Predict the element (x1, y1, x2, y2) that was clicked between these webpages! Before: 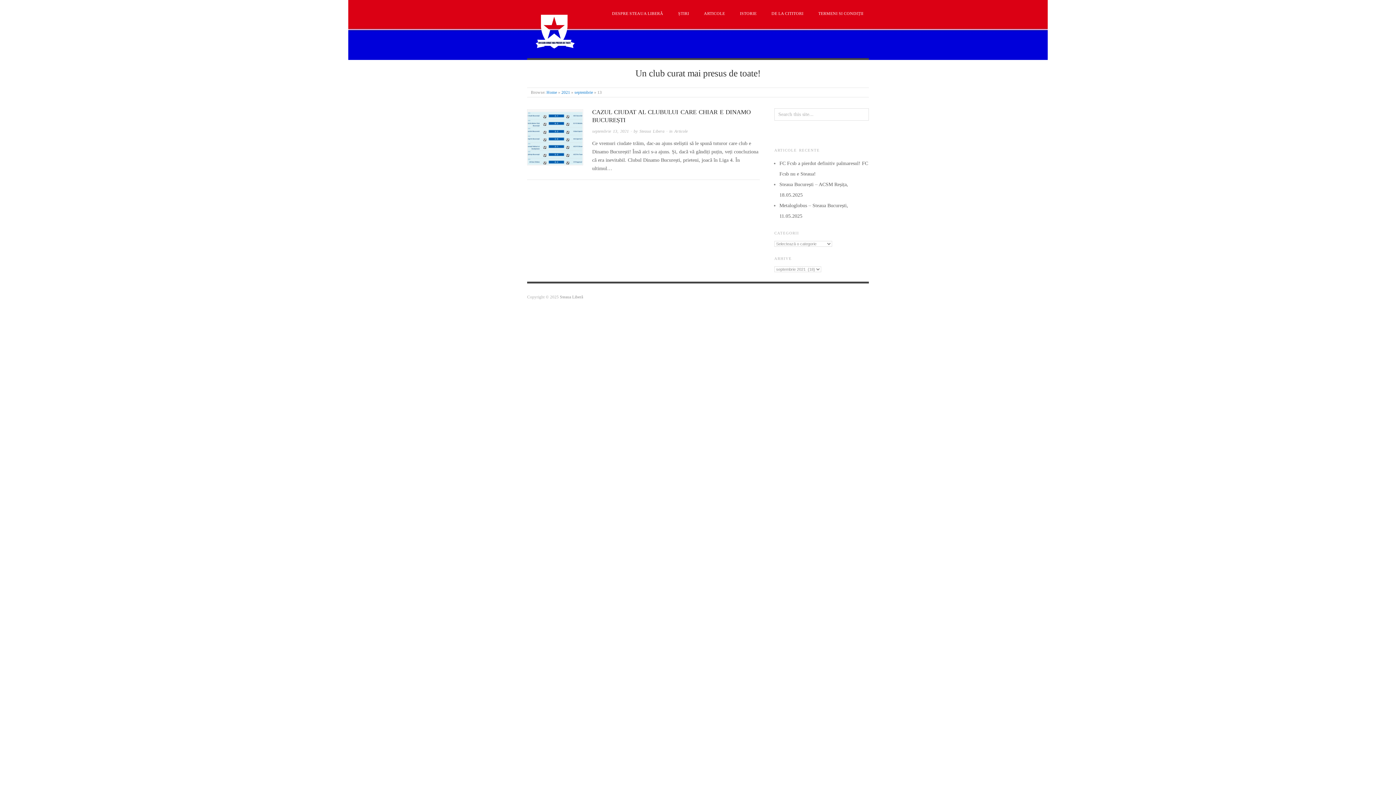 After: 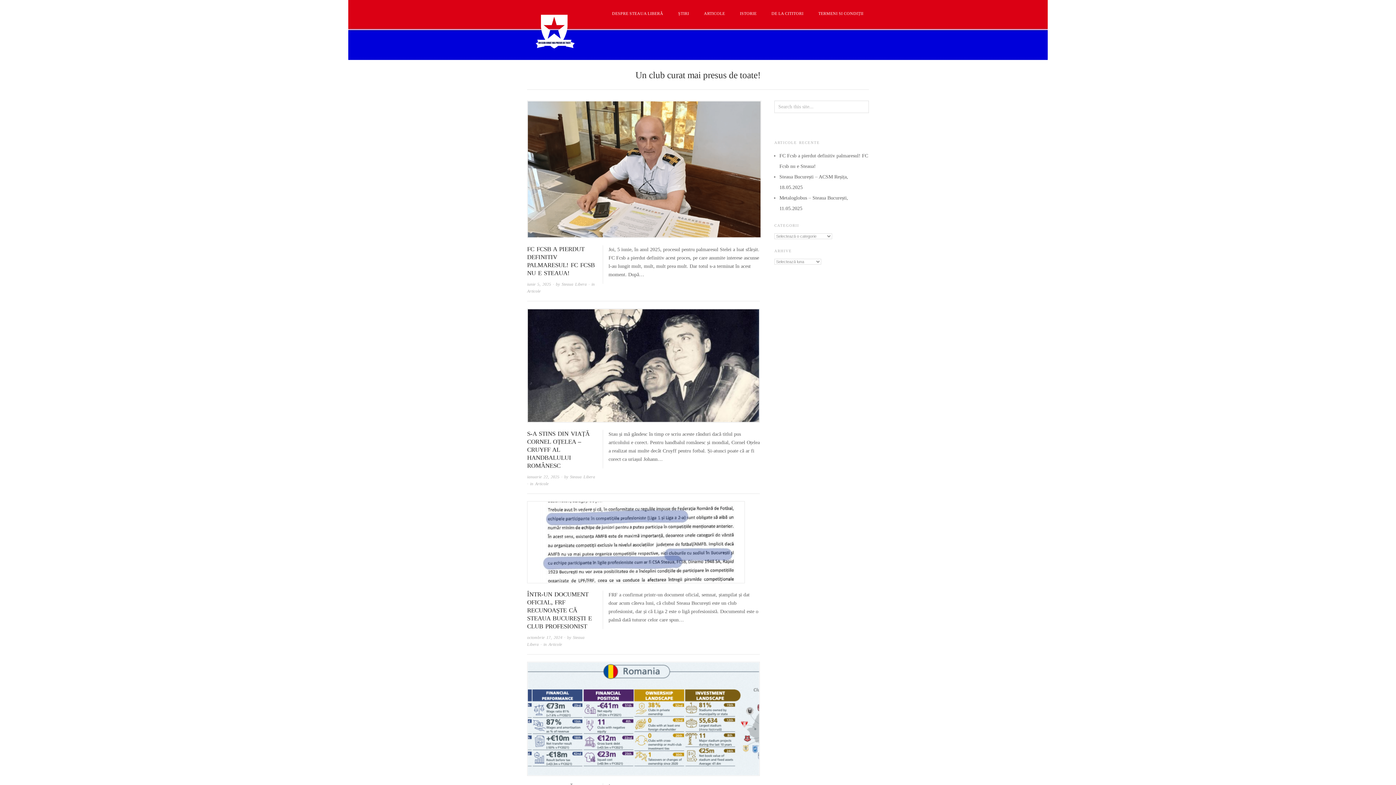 Action: bbox: (527, 27, 581, 33)